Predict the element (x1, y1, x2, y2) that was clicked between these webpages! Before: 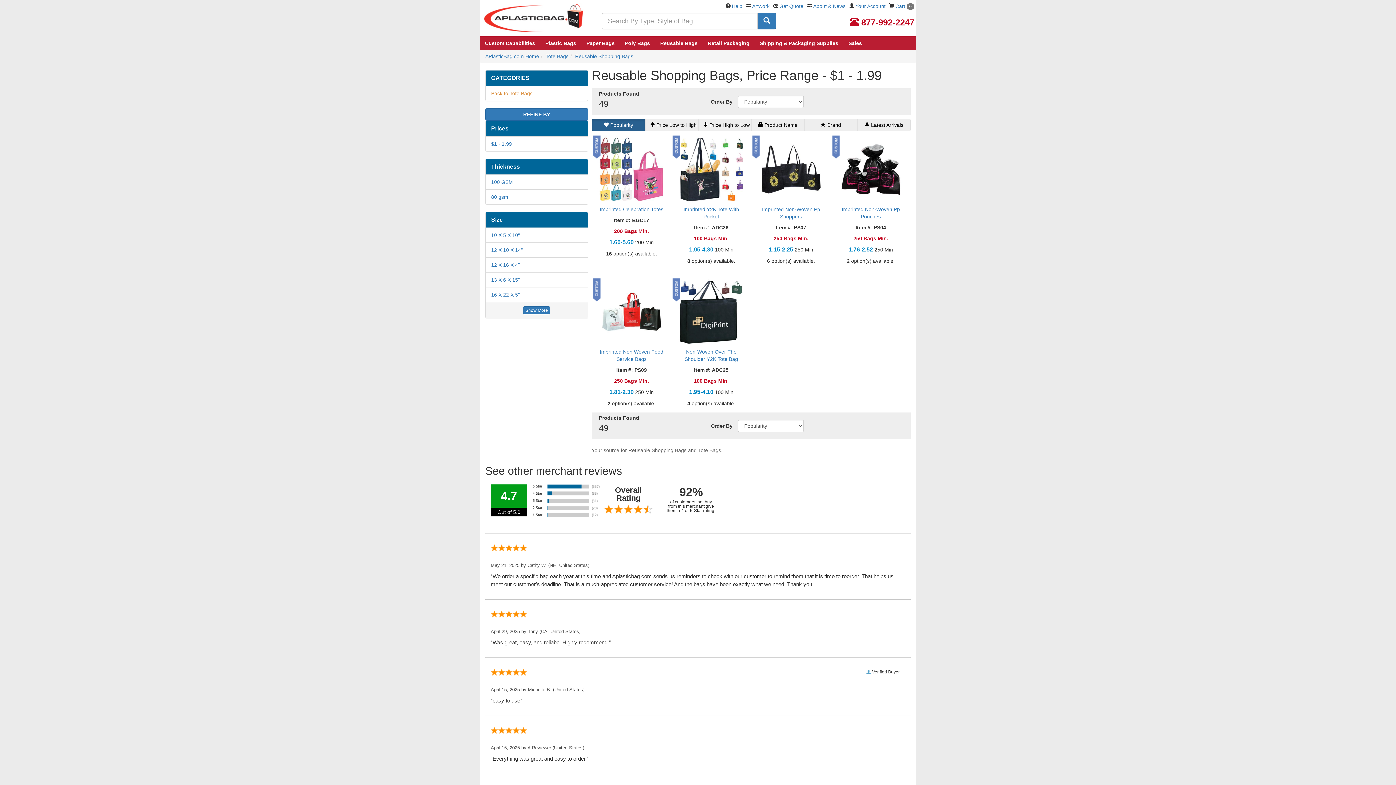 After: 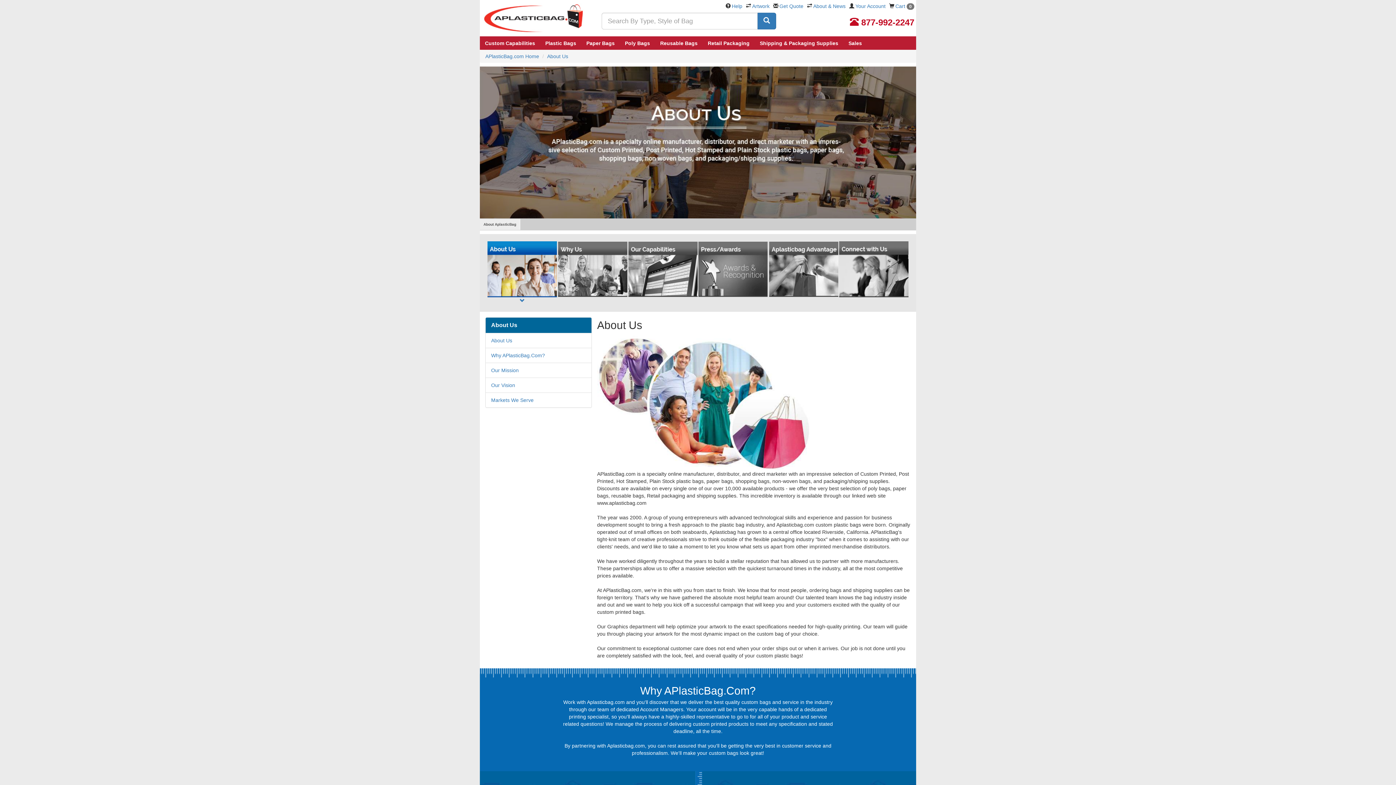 Action: bbox: (813, 3, 845, 9) label: About & News